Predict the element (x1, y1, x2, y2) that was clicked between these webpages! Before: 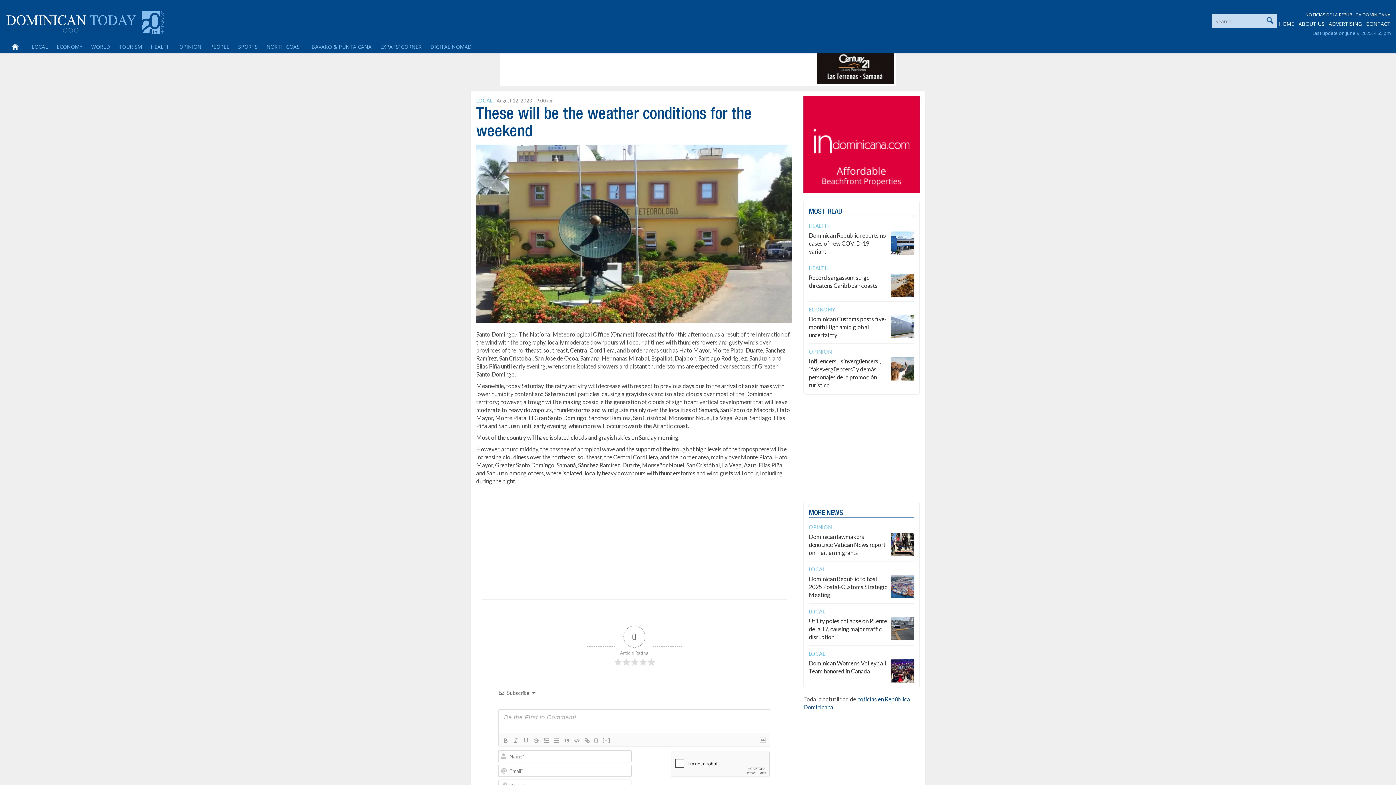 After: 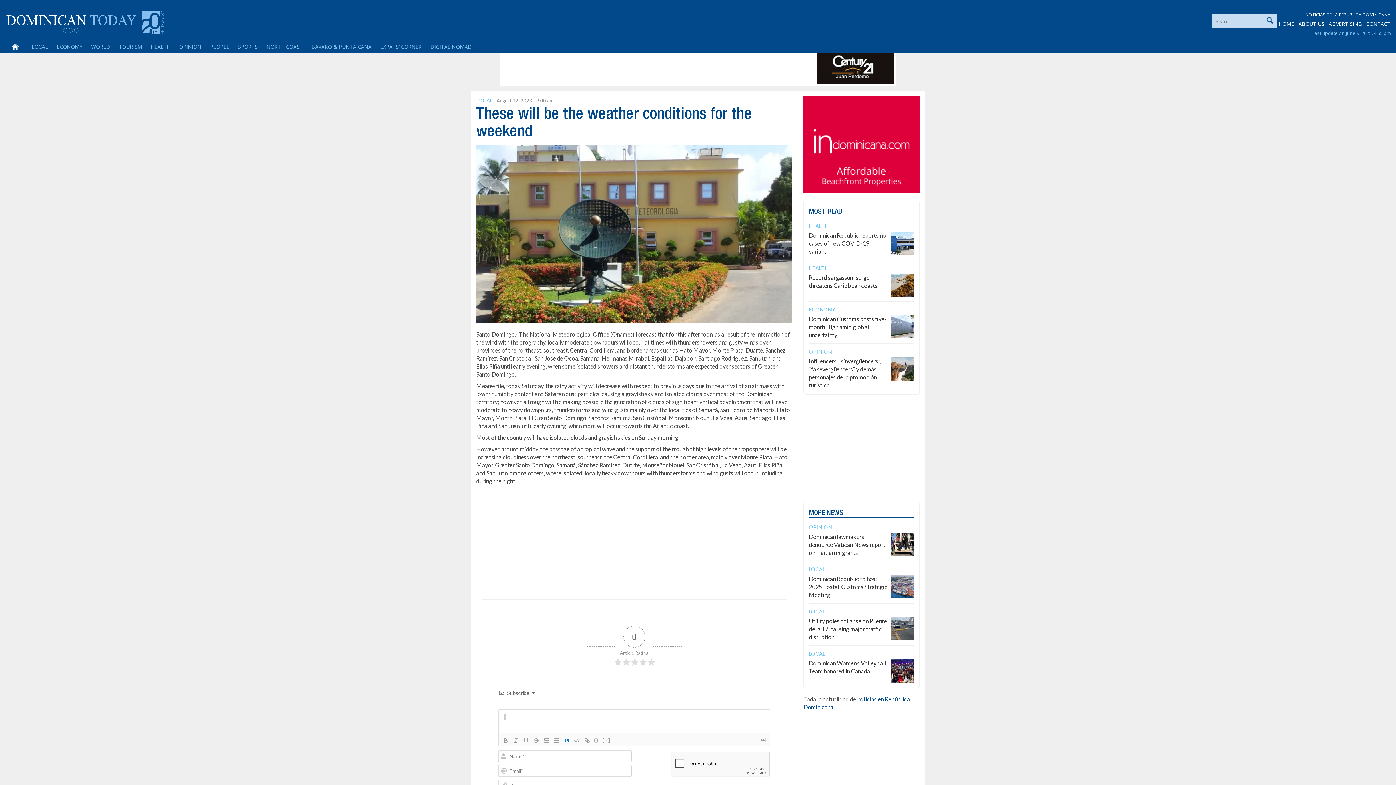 Action: bbox: (561, 736, 571, 745)